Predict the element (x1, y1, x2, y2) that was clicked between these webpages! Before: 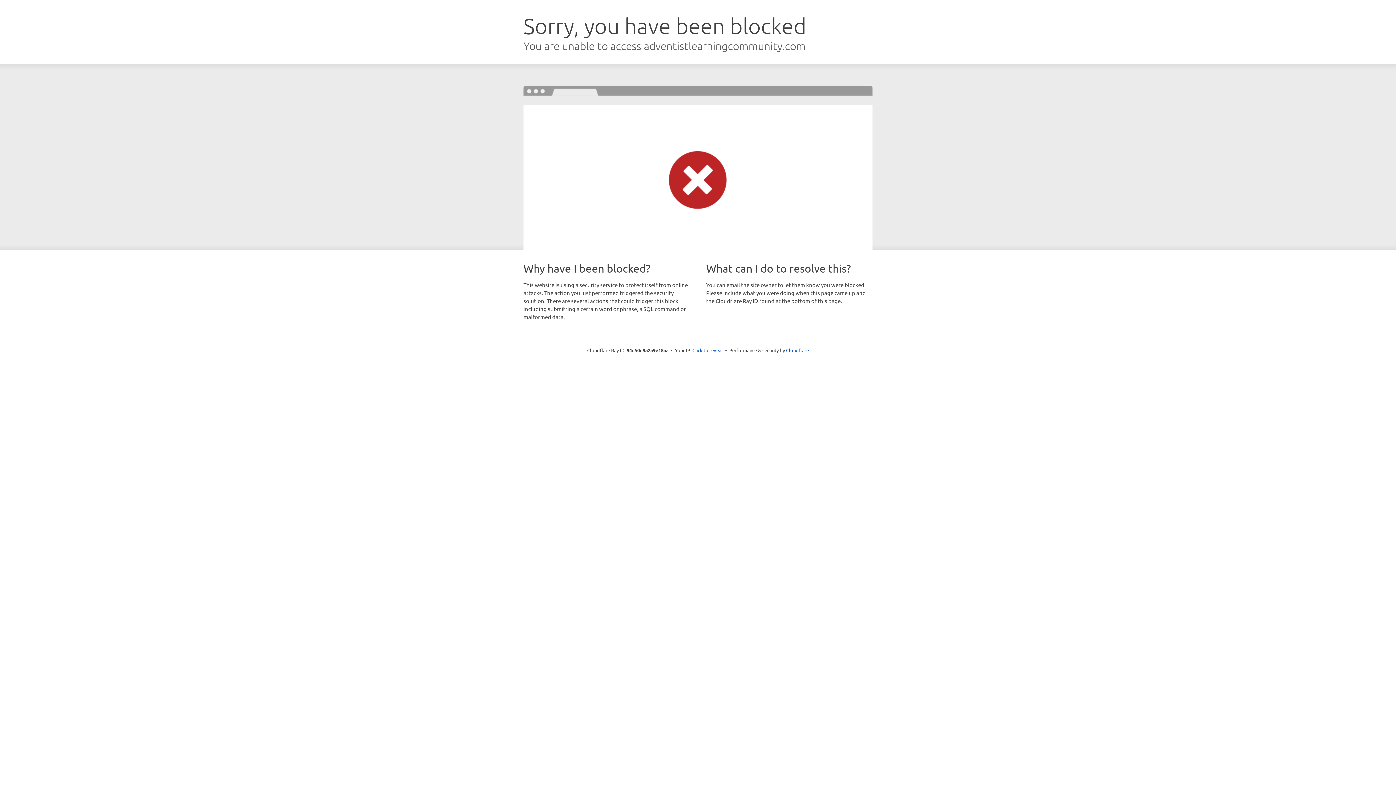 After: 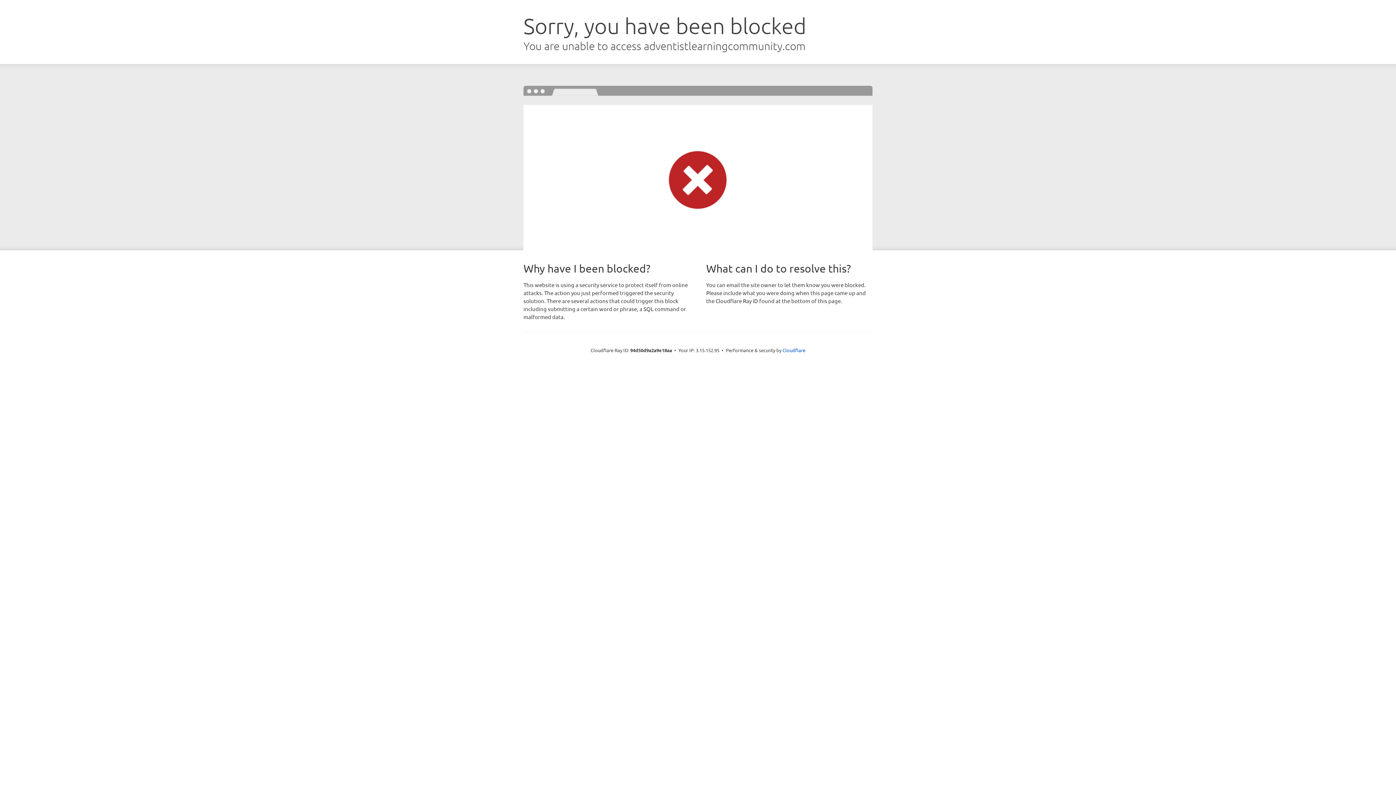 Action: label: Click to reveal bbox: (692, 346, 723, 353)